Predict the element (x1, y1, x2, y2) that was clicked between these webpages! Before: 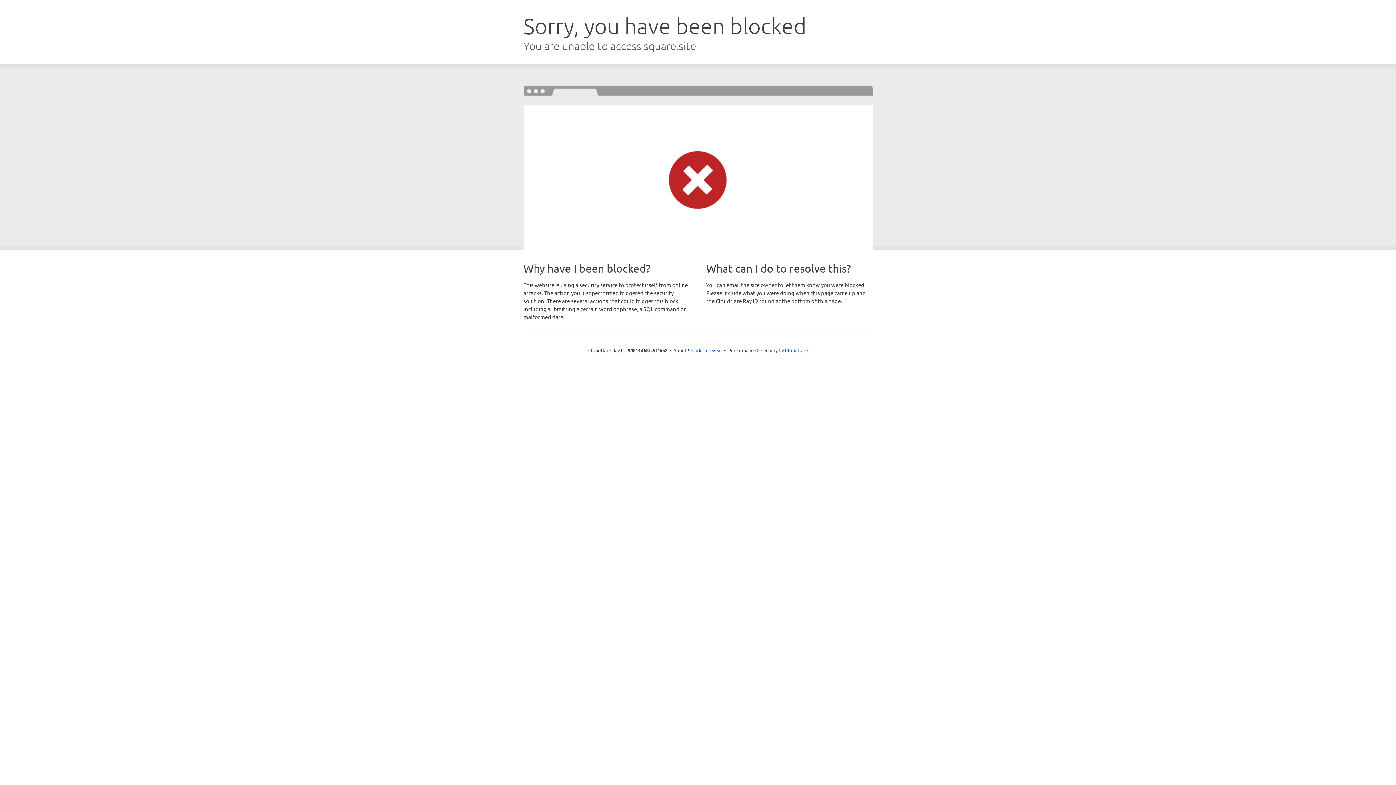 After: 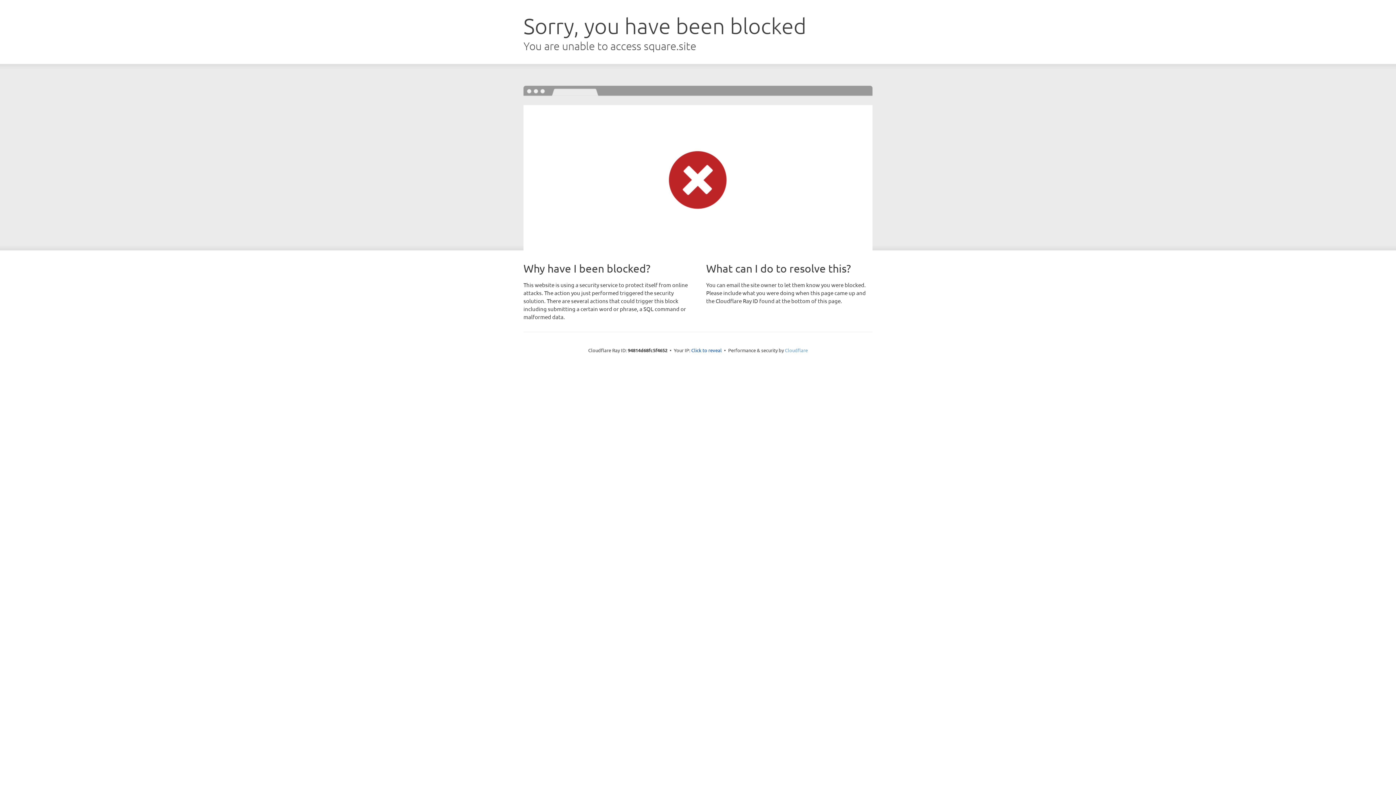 Action: bbox: (785, 347, 808, 353) label: Cloudflare